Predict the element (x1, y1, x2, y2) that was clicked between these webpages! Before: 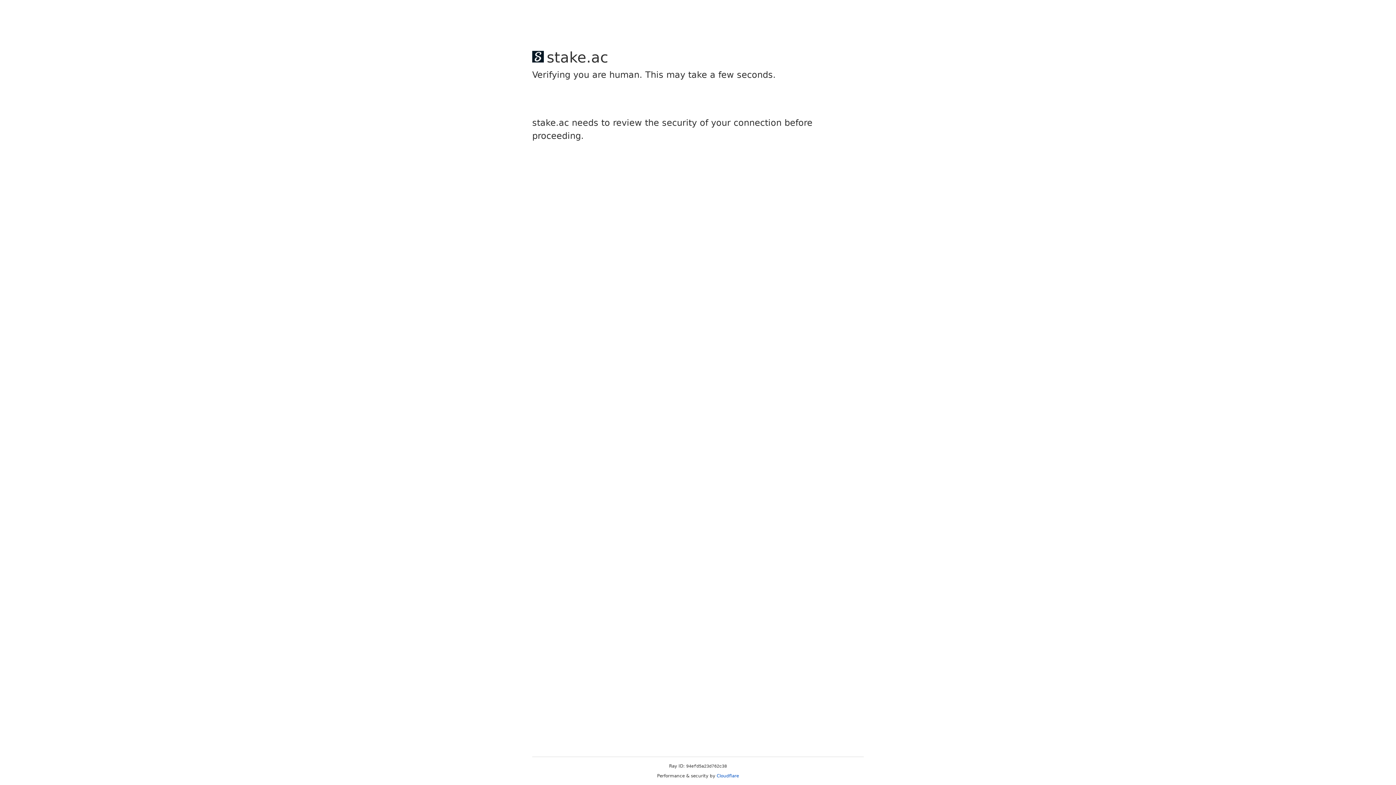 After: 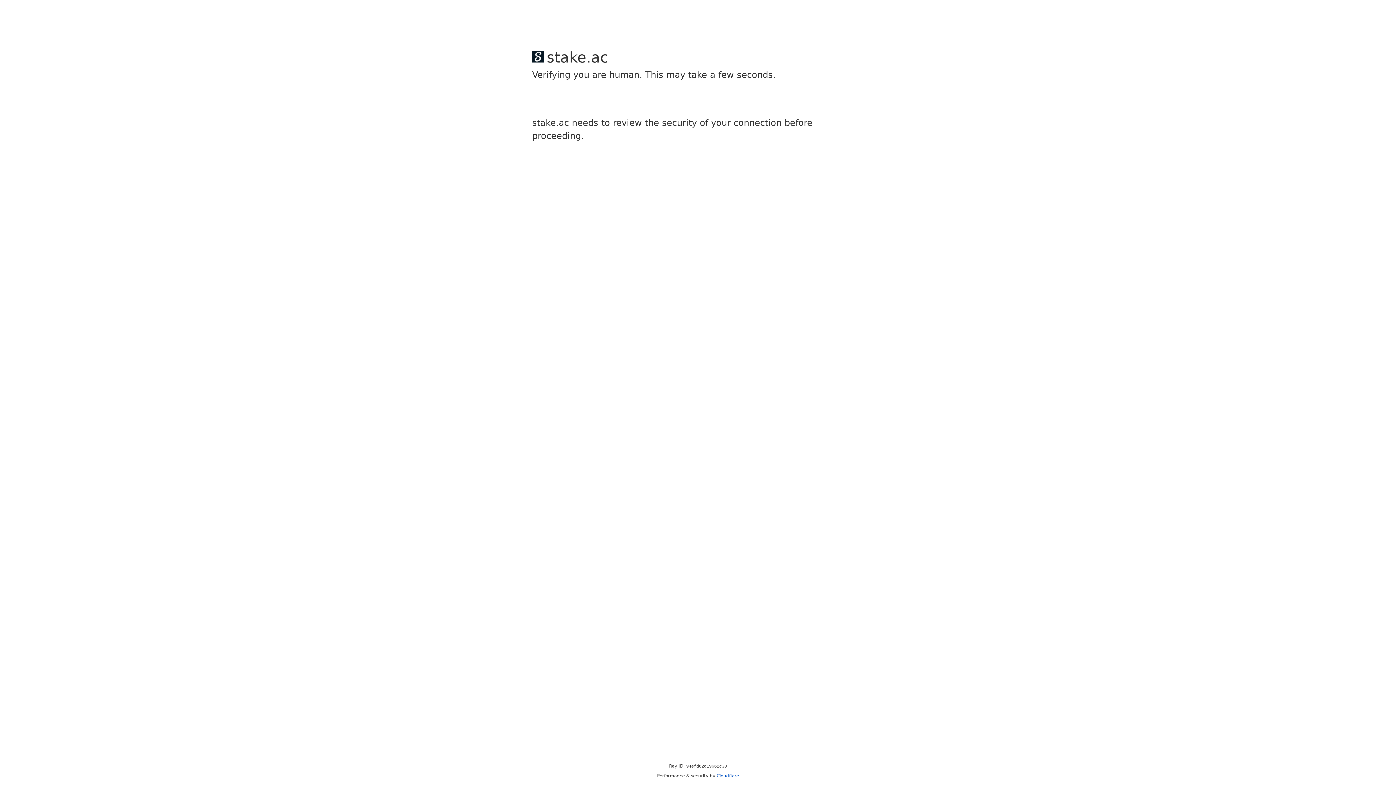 Action: label: Cloudflare bbox: (716, 773, 739, 778)